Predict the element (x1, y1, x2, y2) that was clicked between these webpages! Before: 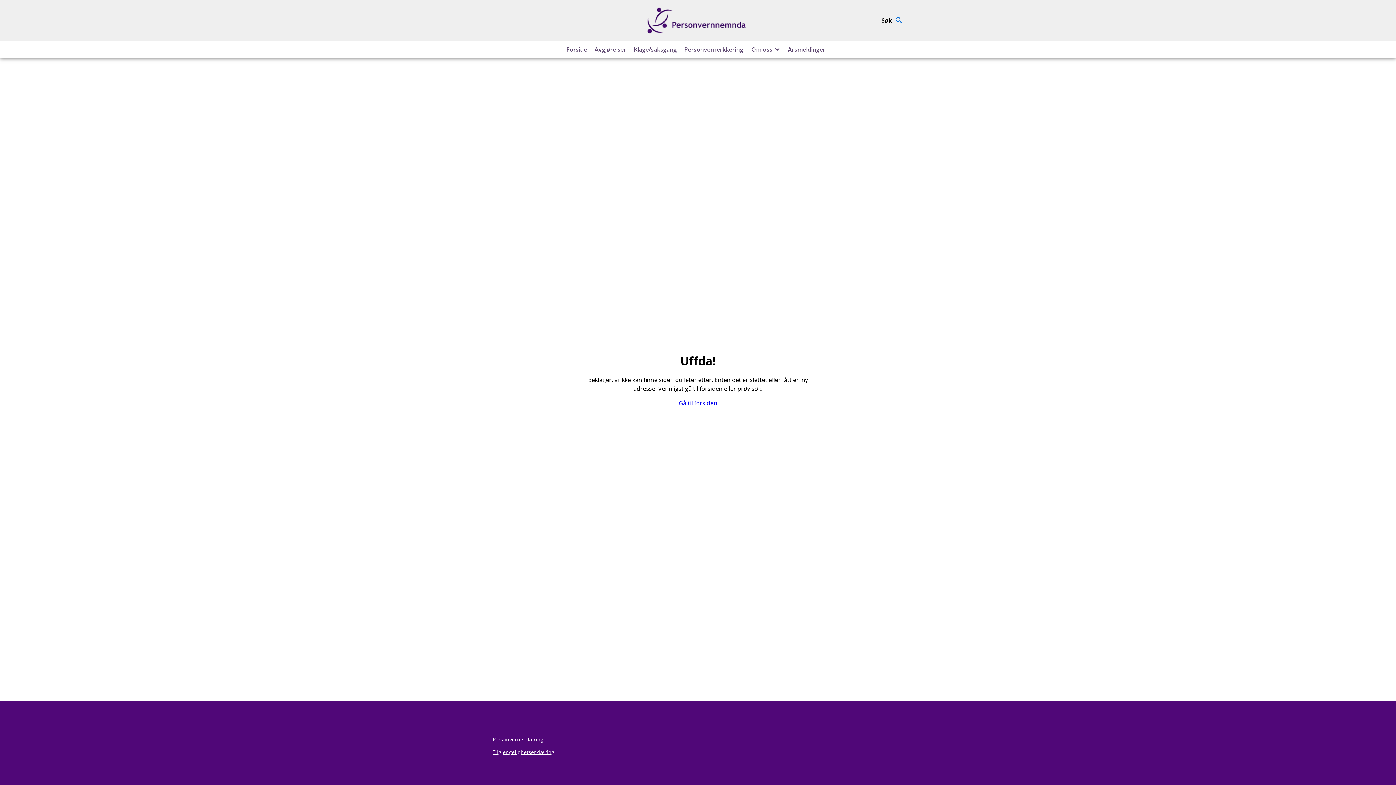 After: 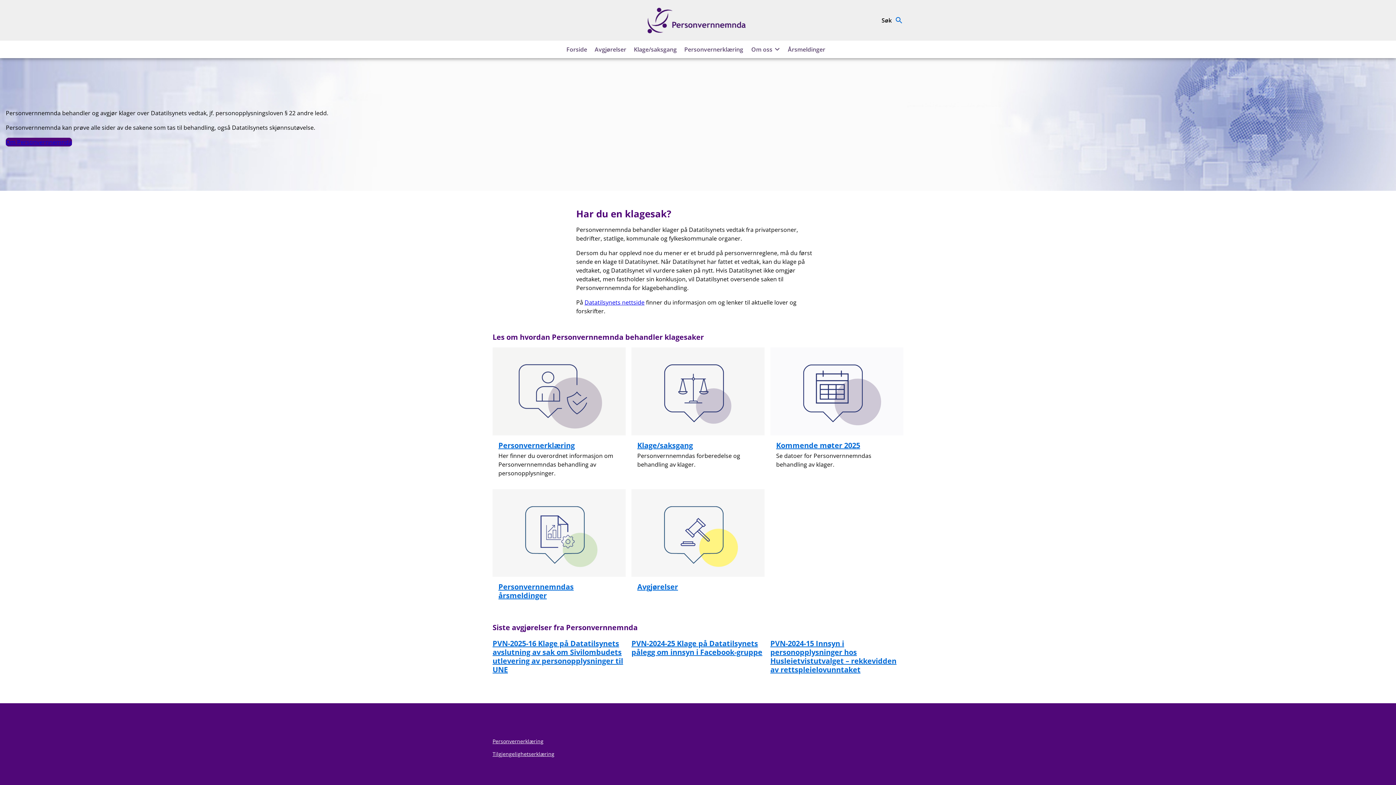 Action: bbox: (678, 399, 717, 407) label: Gå til forsiden